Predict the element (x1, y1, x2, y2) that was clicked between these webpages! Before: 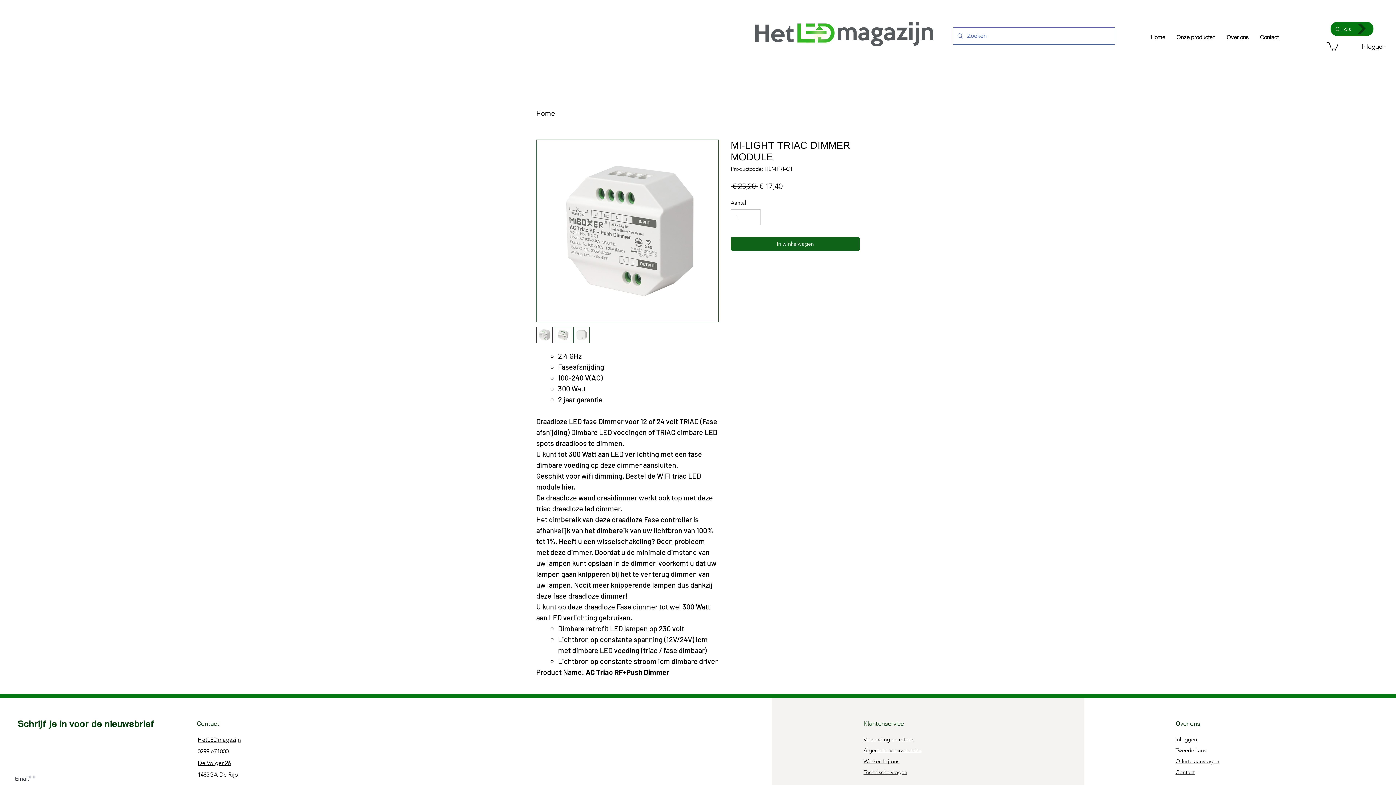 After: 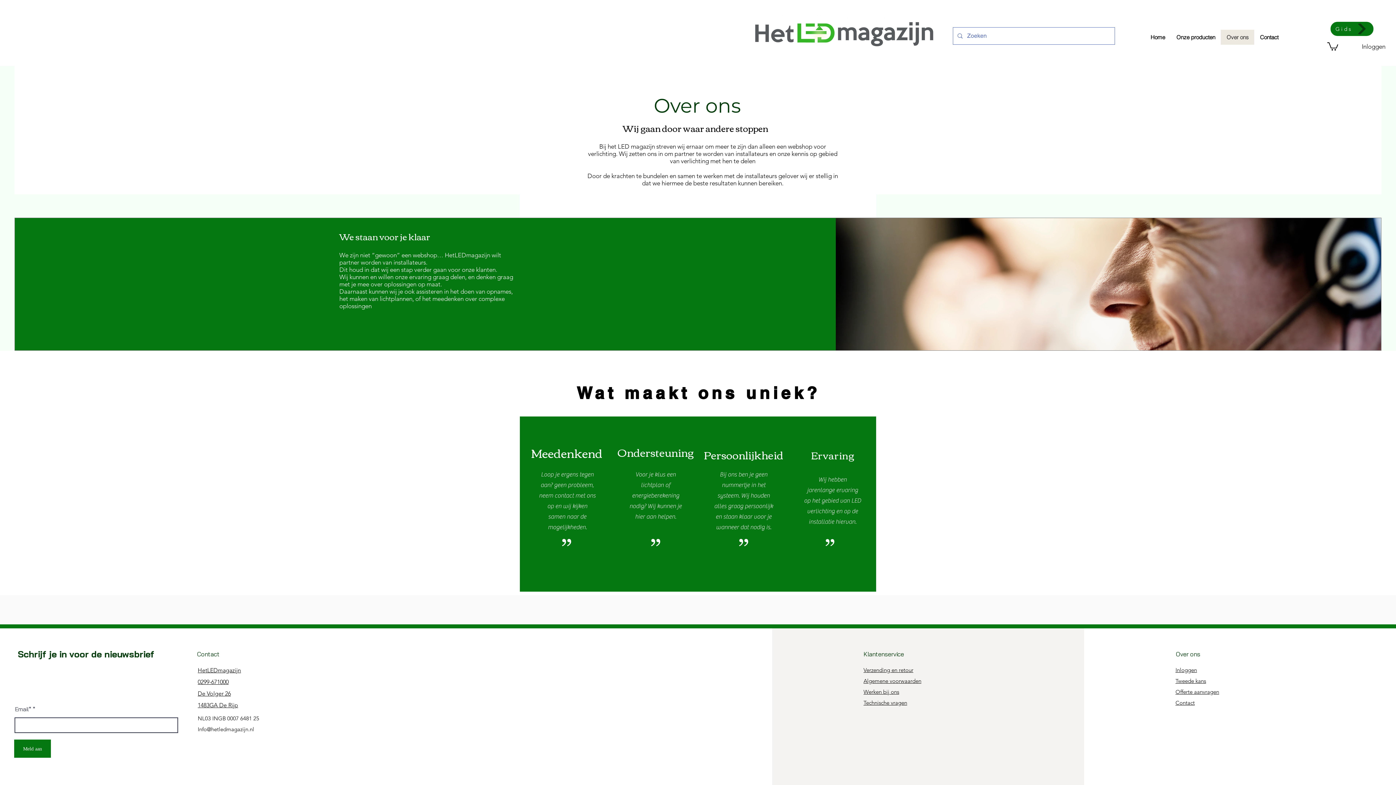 Action: bbox: (1221, 29, 1254, 44) label: Over ons